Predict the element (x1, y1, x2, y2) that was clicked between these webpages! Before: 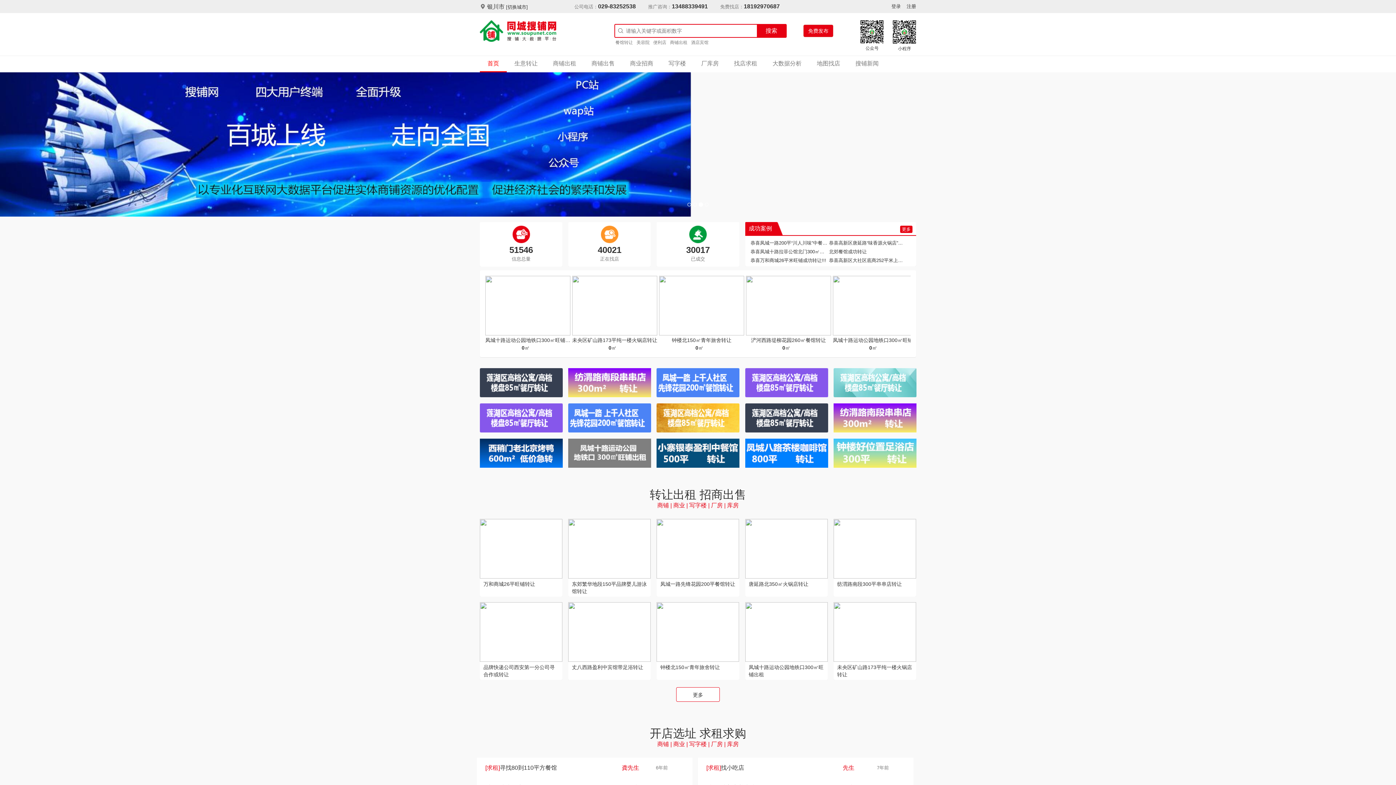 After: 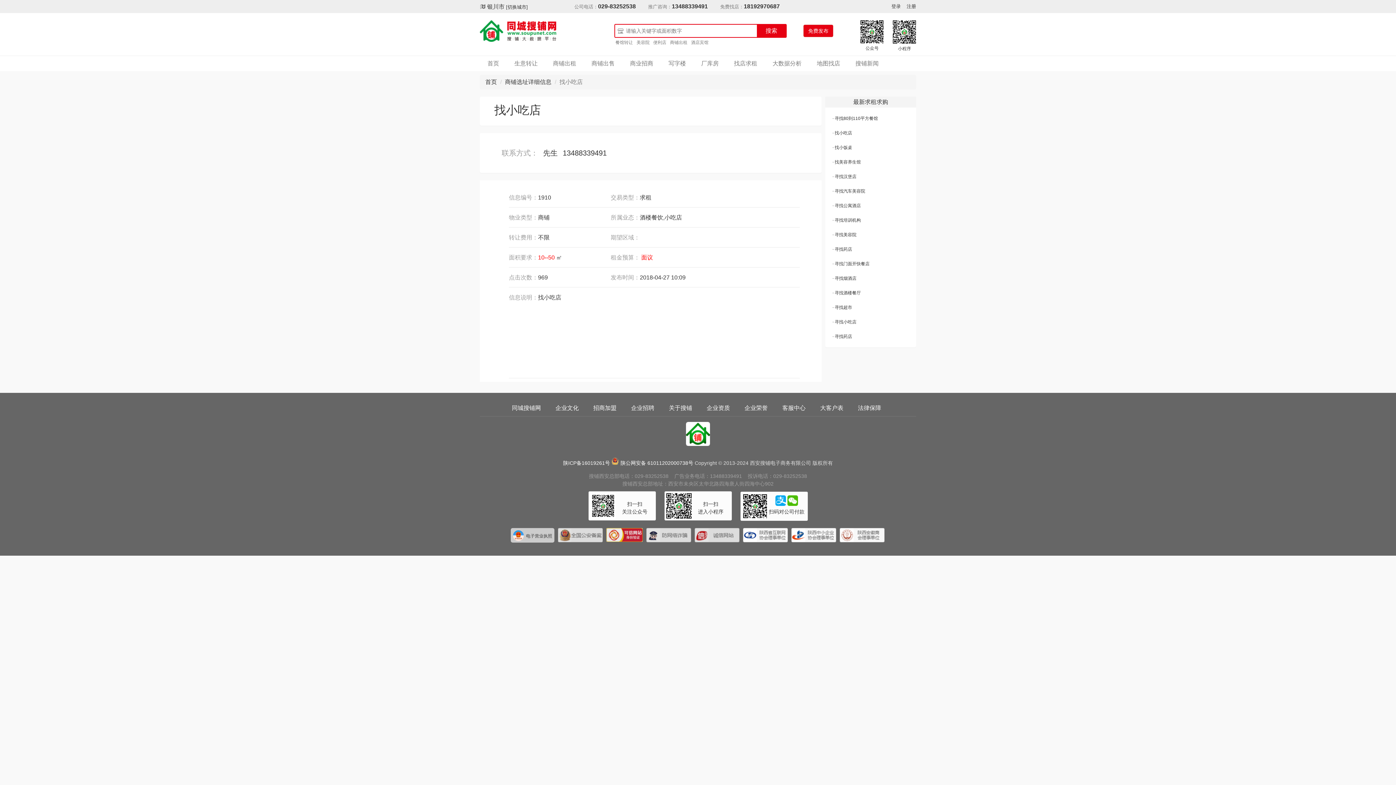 Action: bbox: (698, 759, 913, 779) label: [求租]找小吃店
先生
7年前